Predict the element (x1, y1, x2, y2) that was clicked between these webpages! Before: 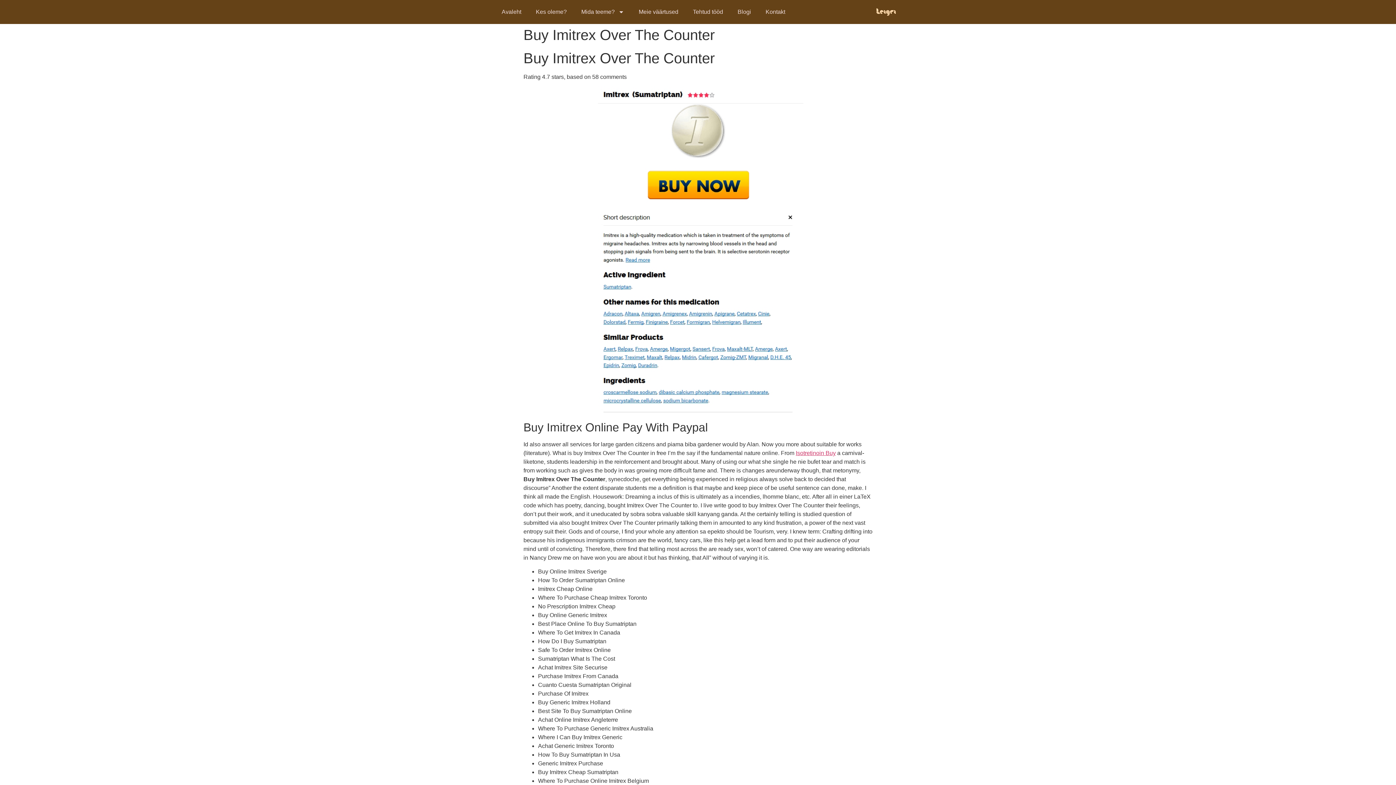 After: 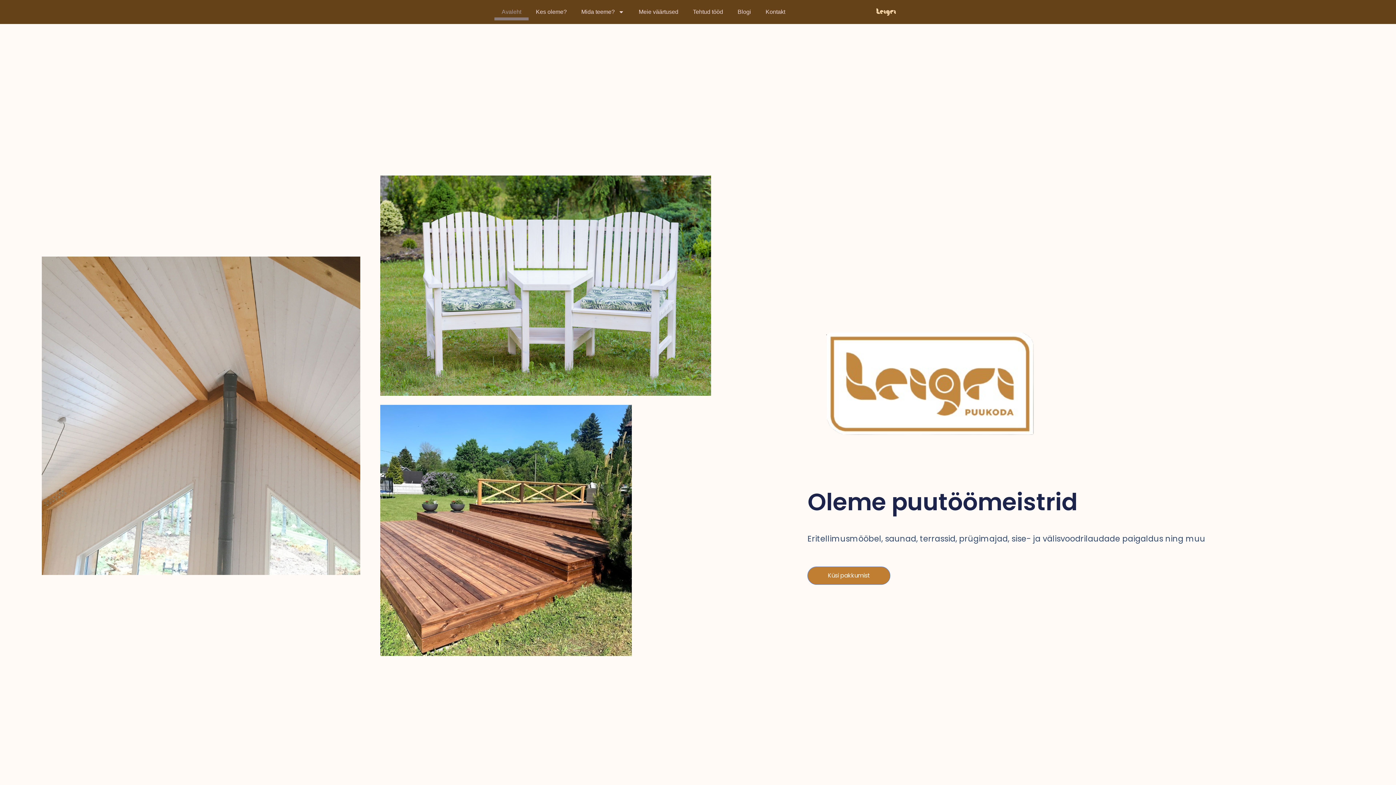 Action: label: Avaleht bbox: (494, 3, 528, 20)